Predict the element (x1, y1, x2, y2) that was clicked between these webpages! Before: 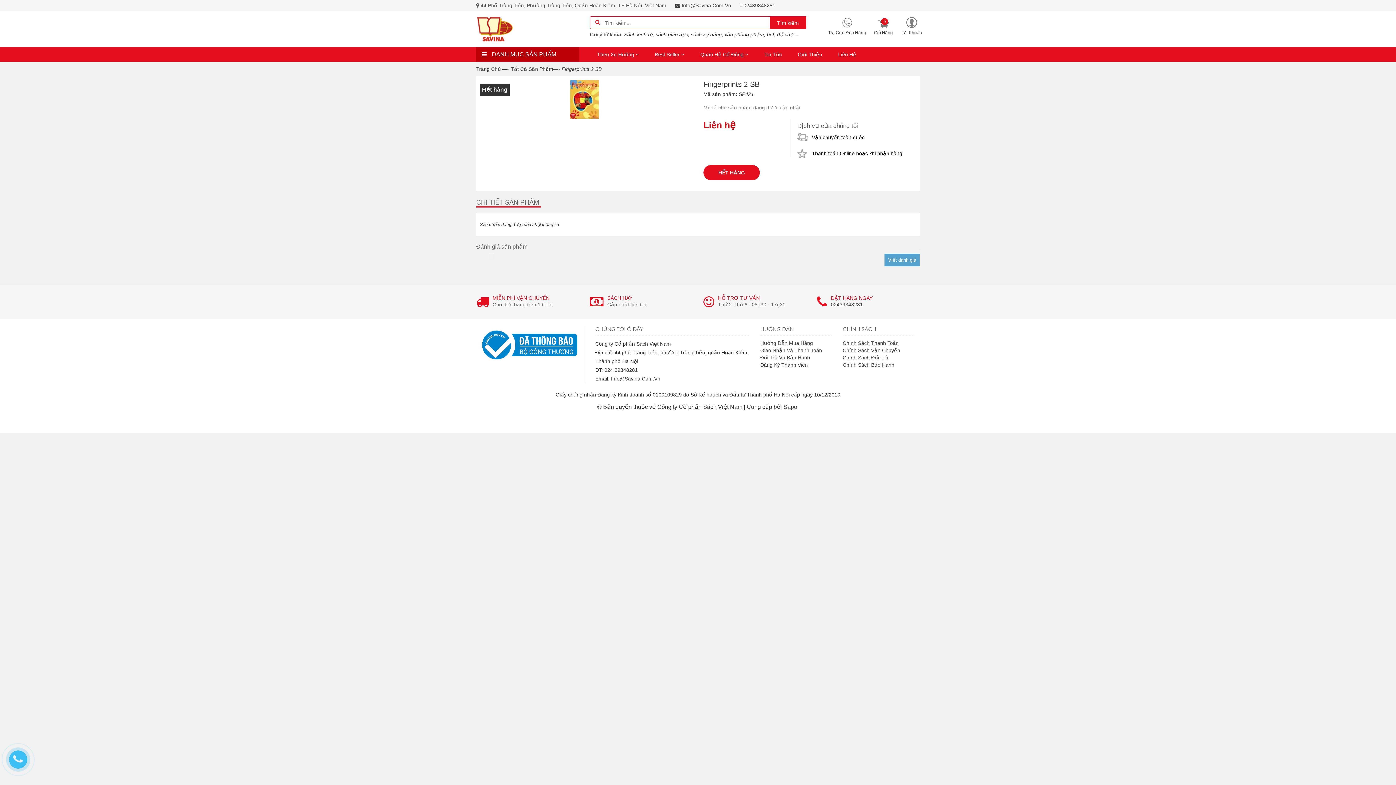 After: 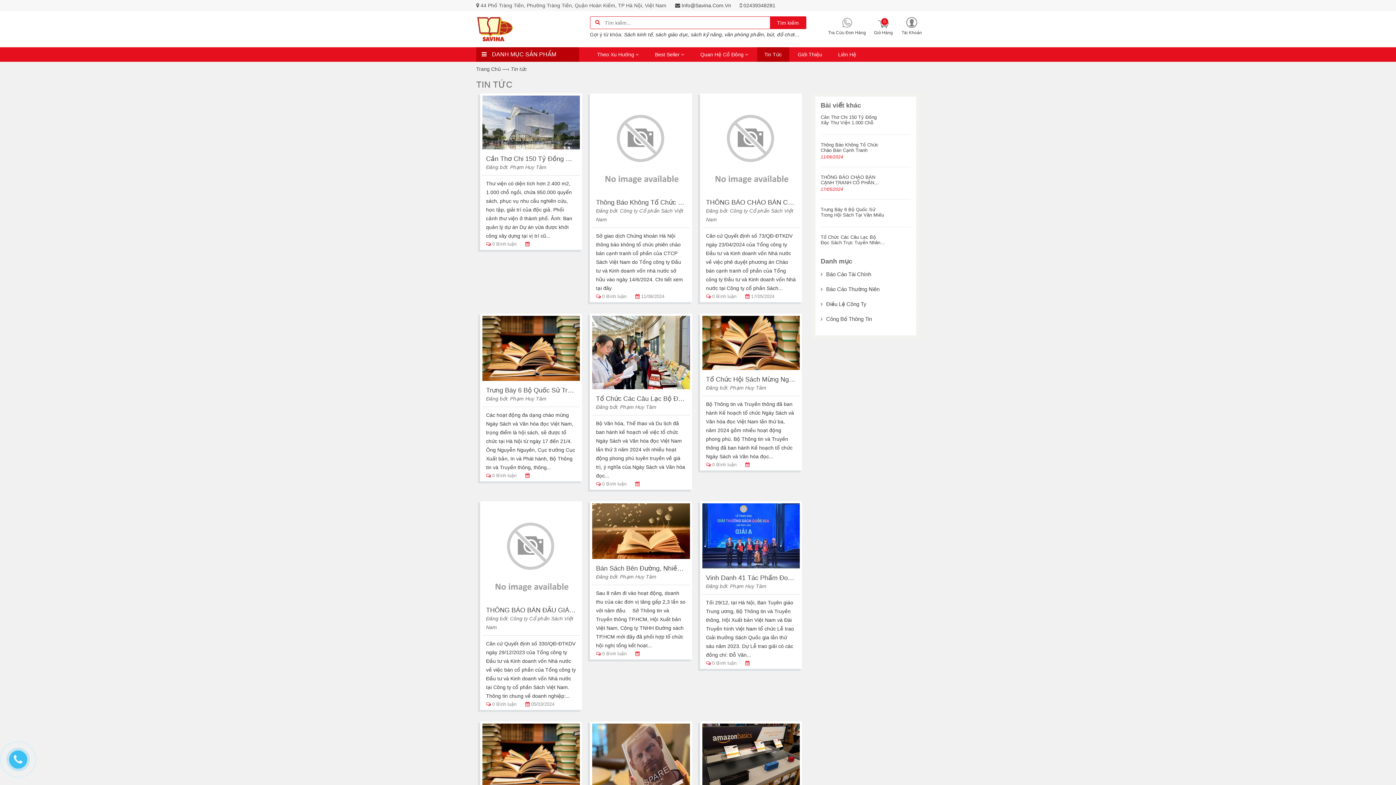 Action: bbox: (757, 47, 789, 61) label: Tin Tức